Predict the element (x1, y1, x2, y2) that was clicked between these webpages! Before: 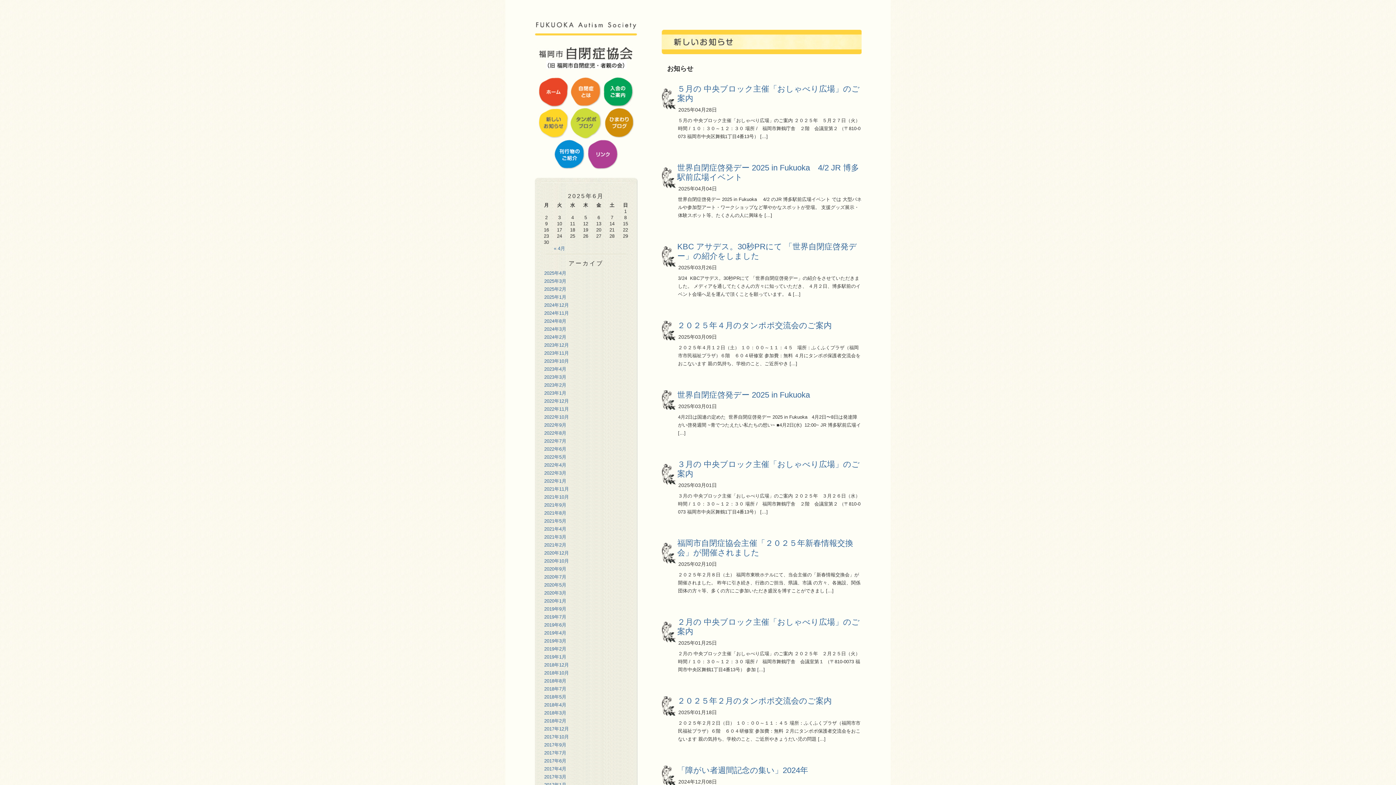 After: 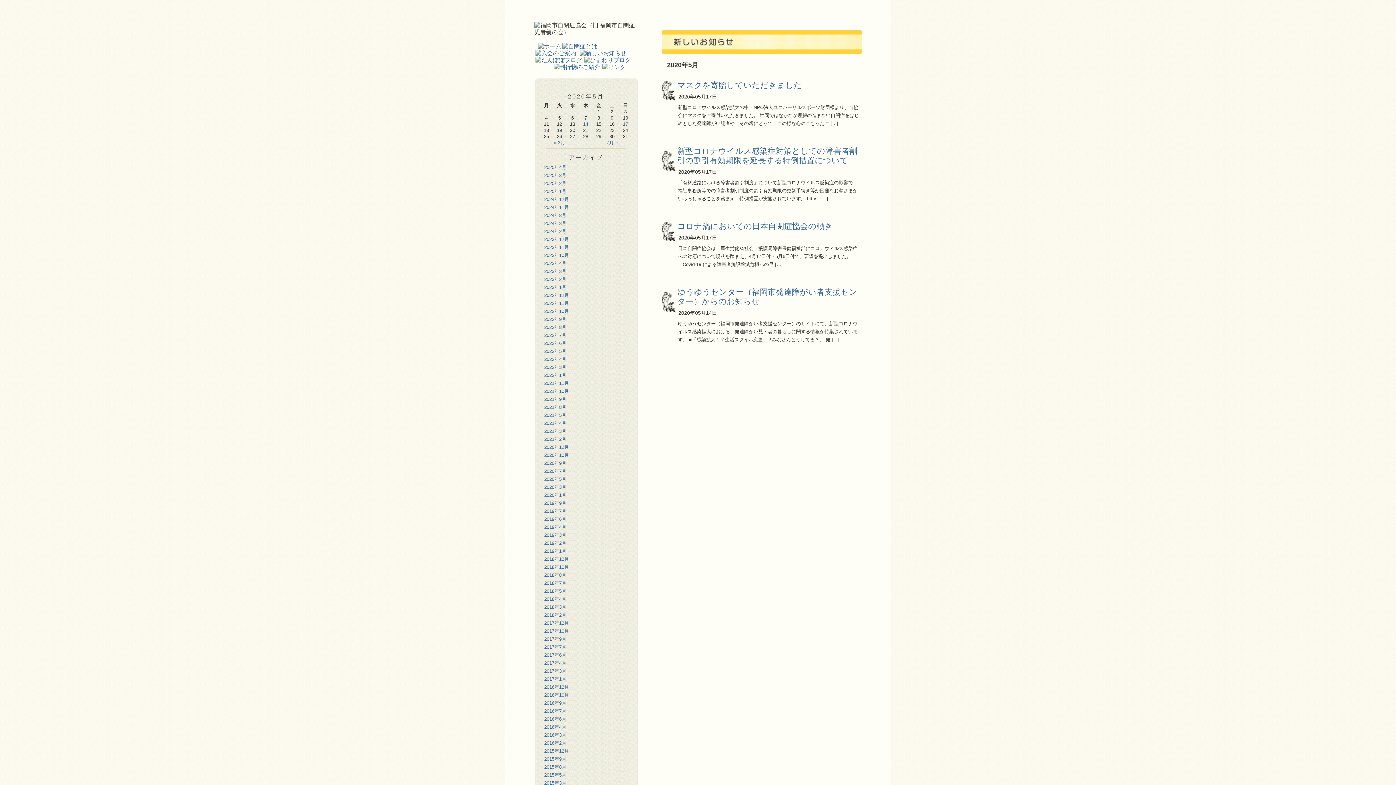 Action: bbox: (544, 582, 566, 588) label: 2020年5月